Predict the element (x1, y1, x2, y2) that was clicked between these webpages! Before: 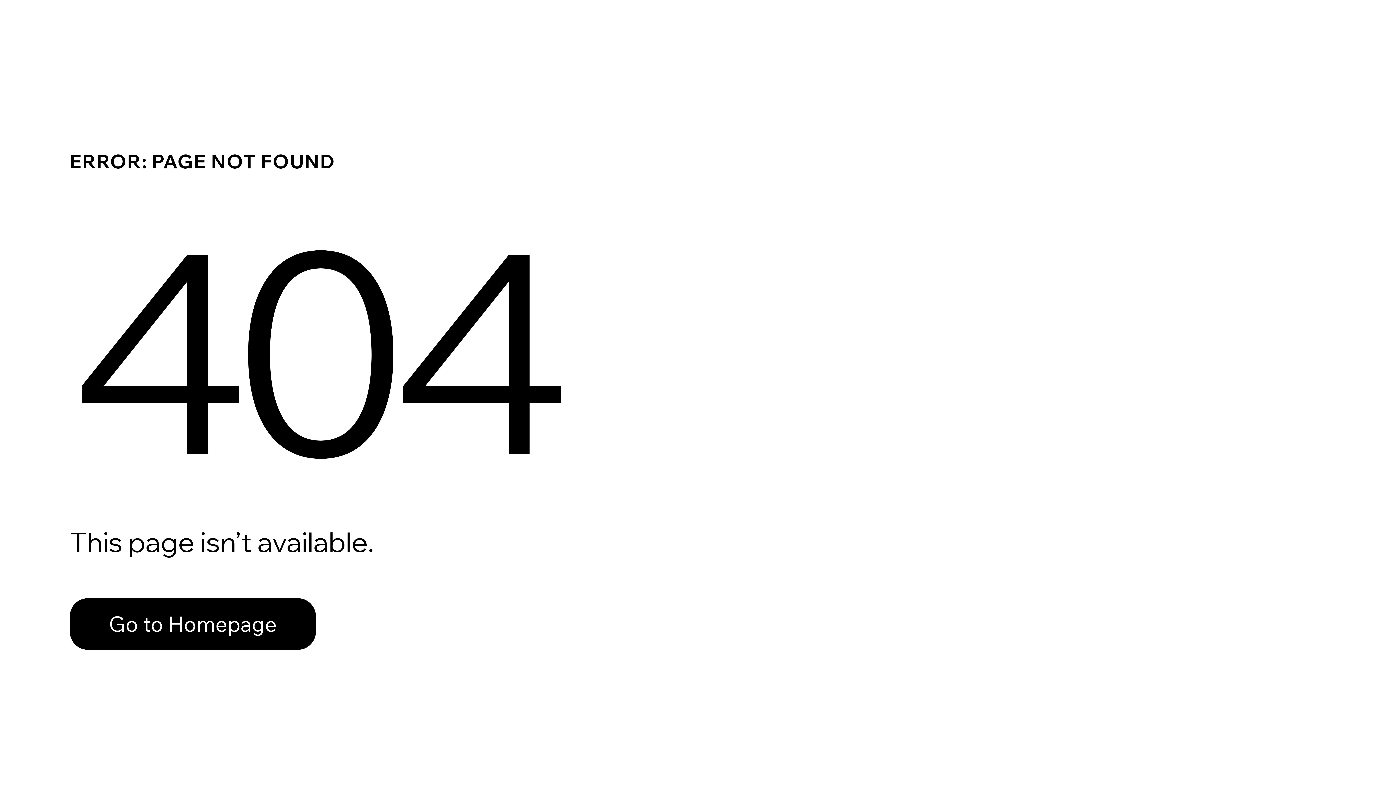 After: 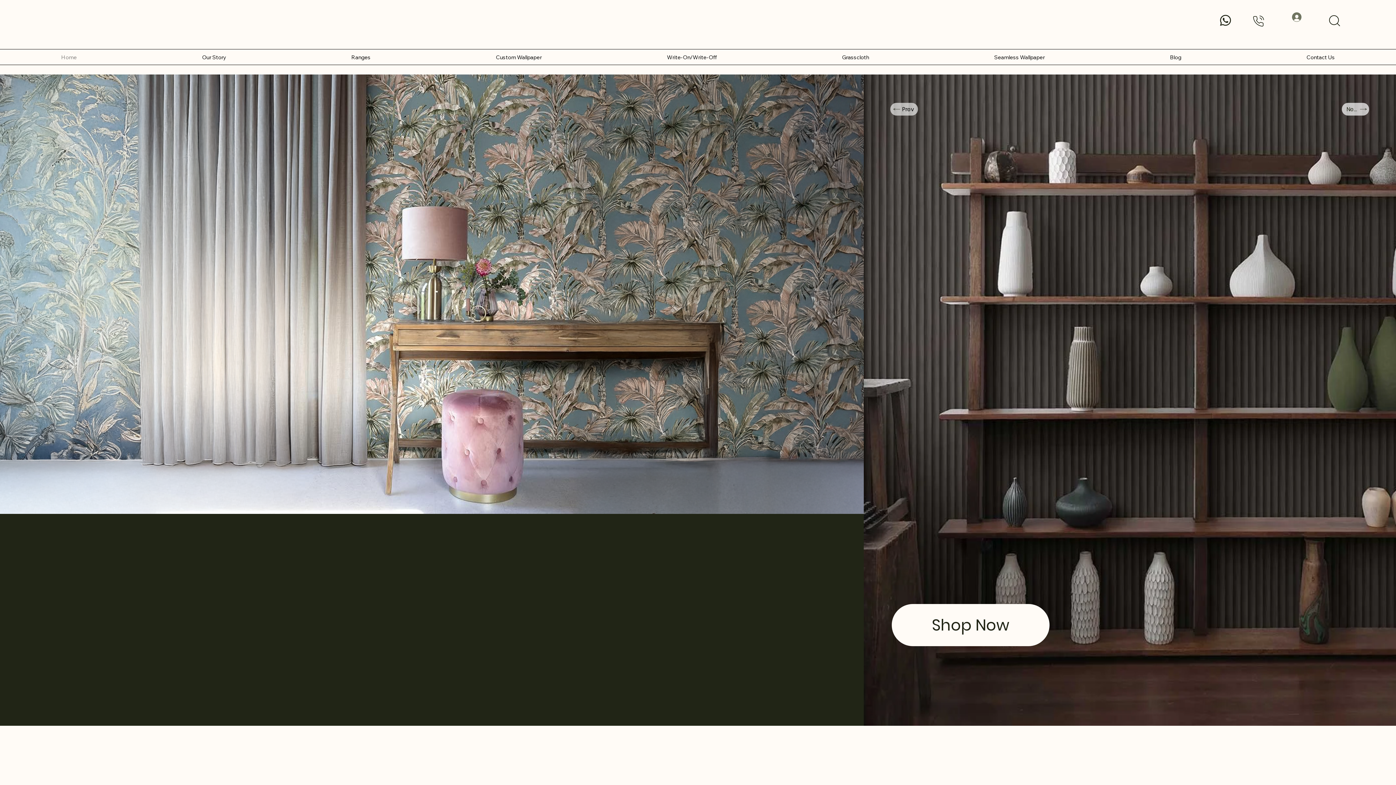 Action: bbox: (69, 598, 316, 650) label: Go to Homepage